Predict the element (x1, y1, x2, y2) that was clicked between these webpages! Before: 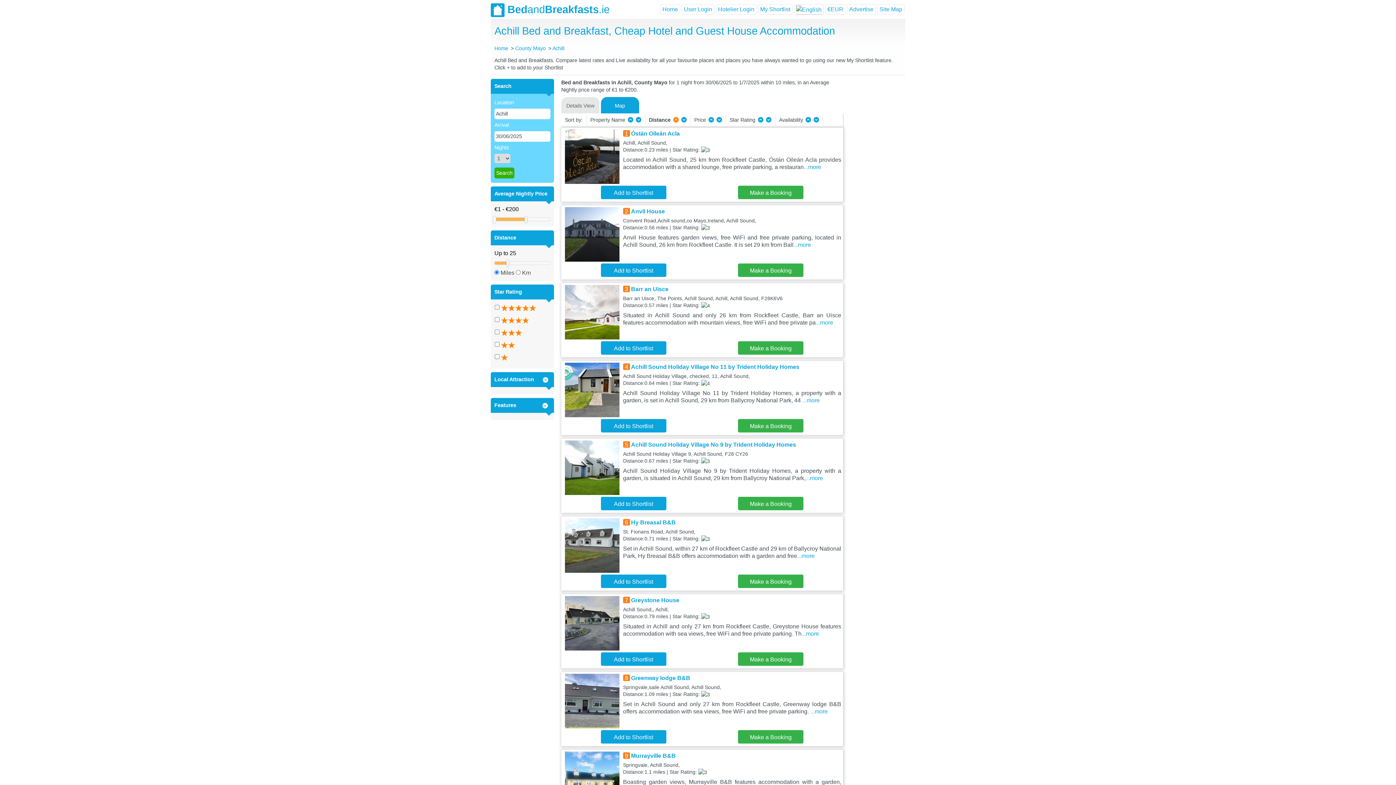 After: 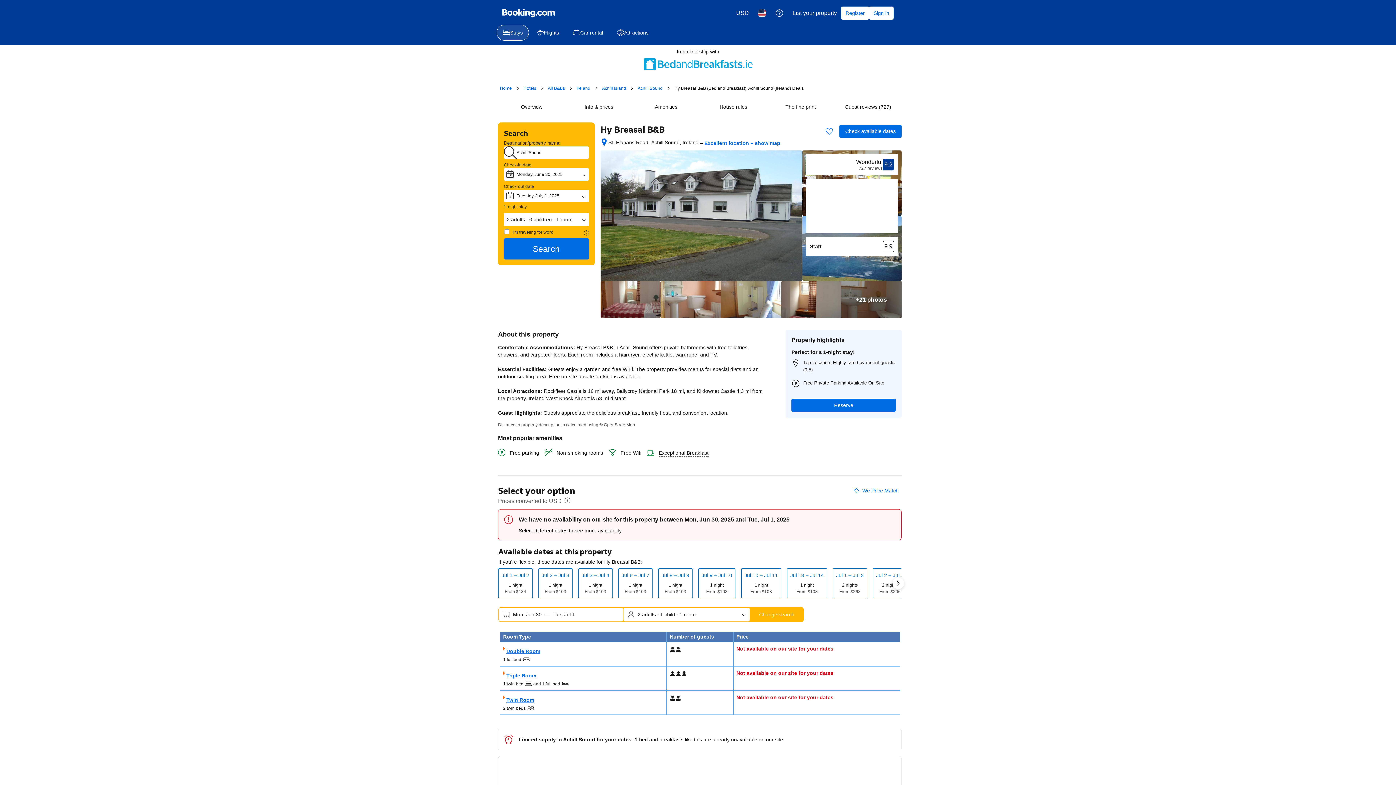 Action: bbox: (738, 574, 803, 588) label: Make a Booking